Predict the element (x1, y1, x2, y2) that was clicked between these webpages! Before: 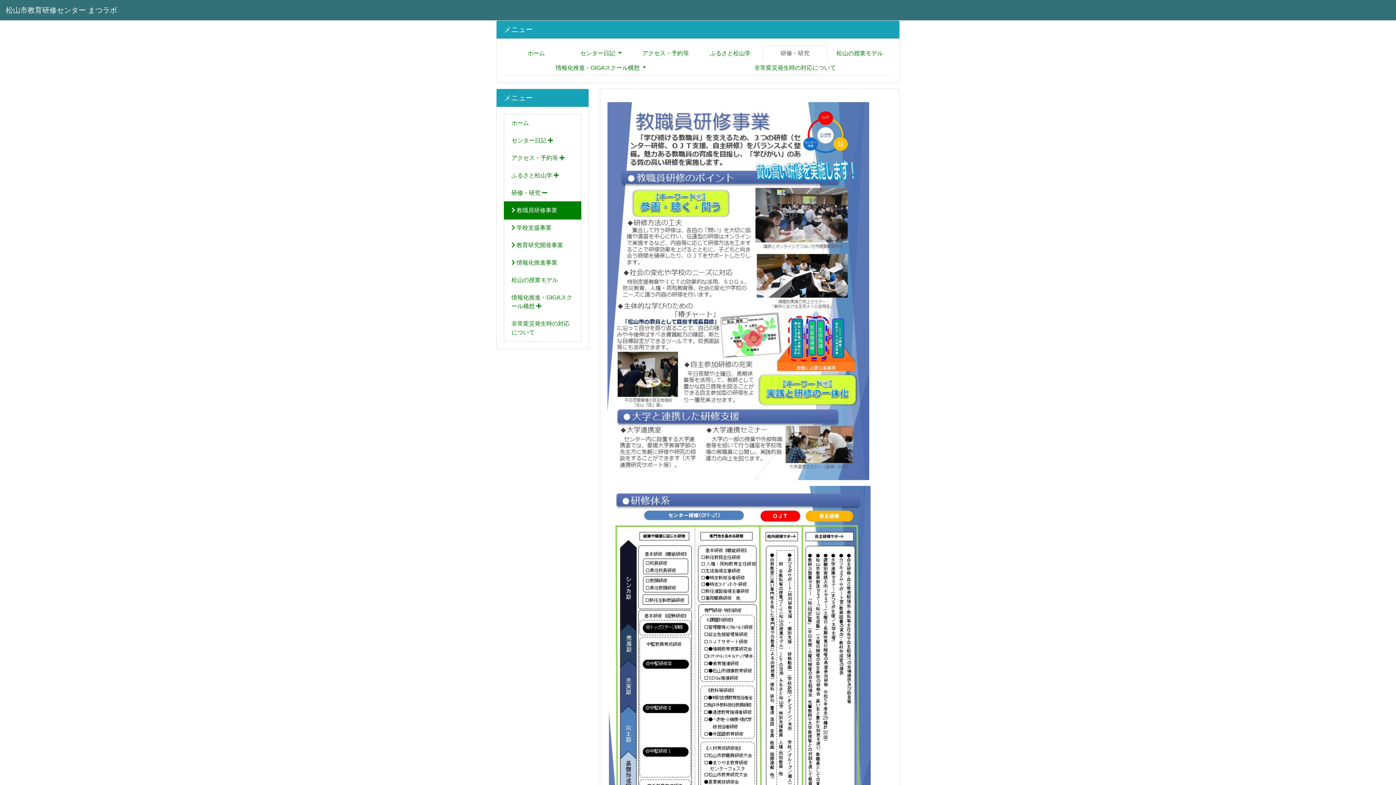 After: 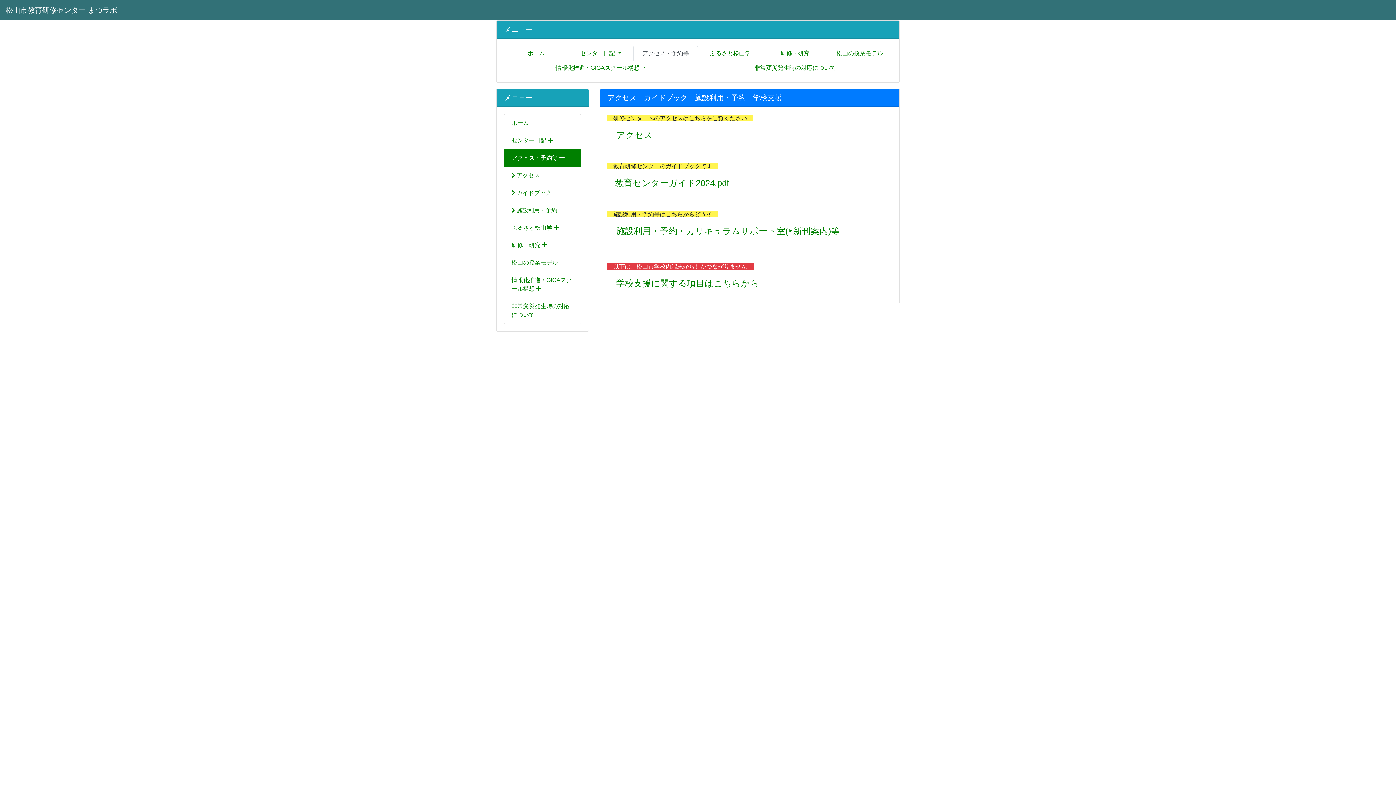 Action: bbox: (504, 149, 581, 167) label: アクセス・予約等 